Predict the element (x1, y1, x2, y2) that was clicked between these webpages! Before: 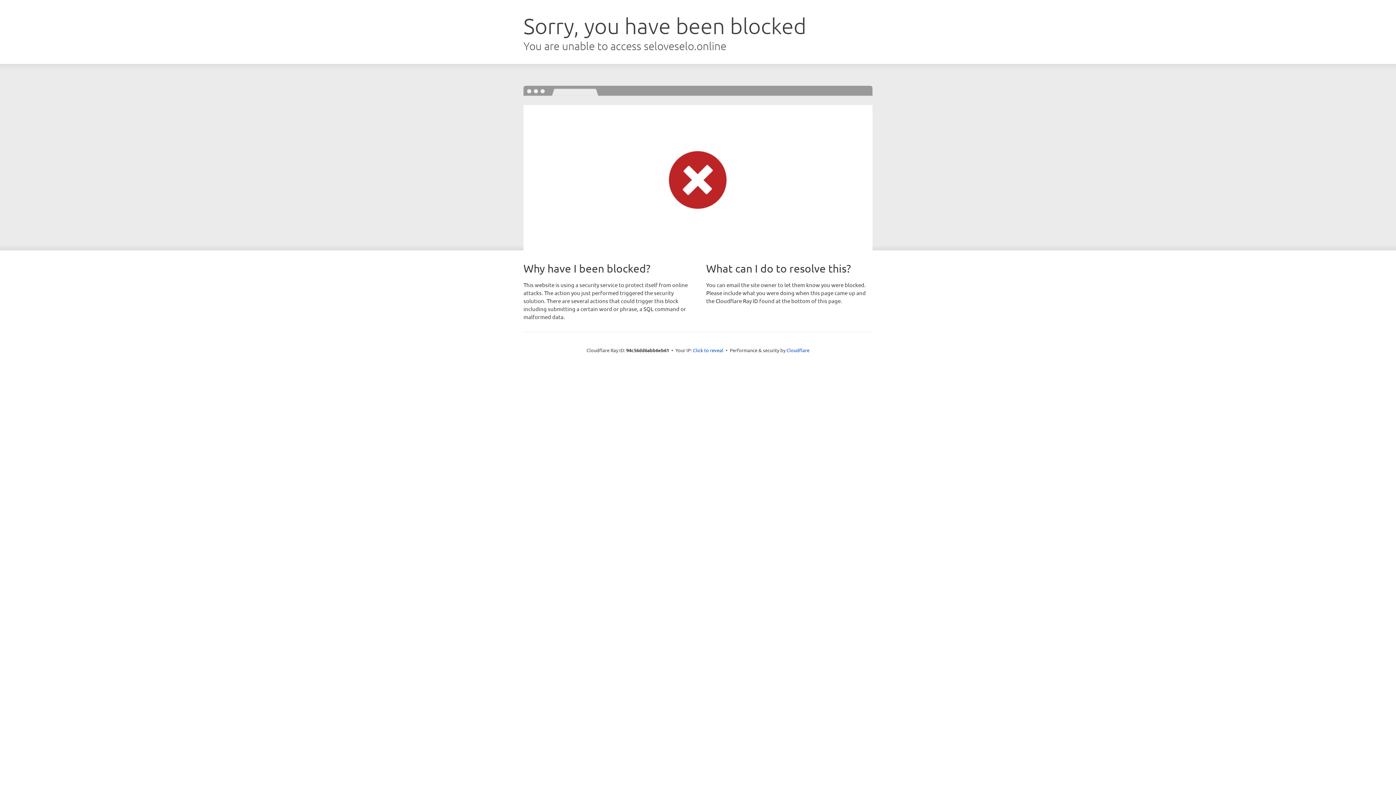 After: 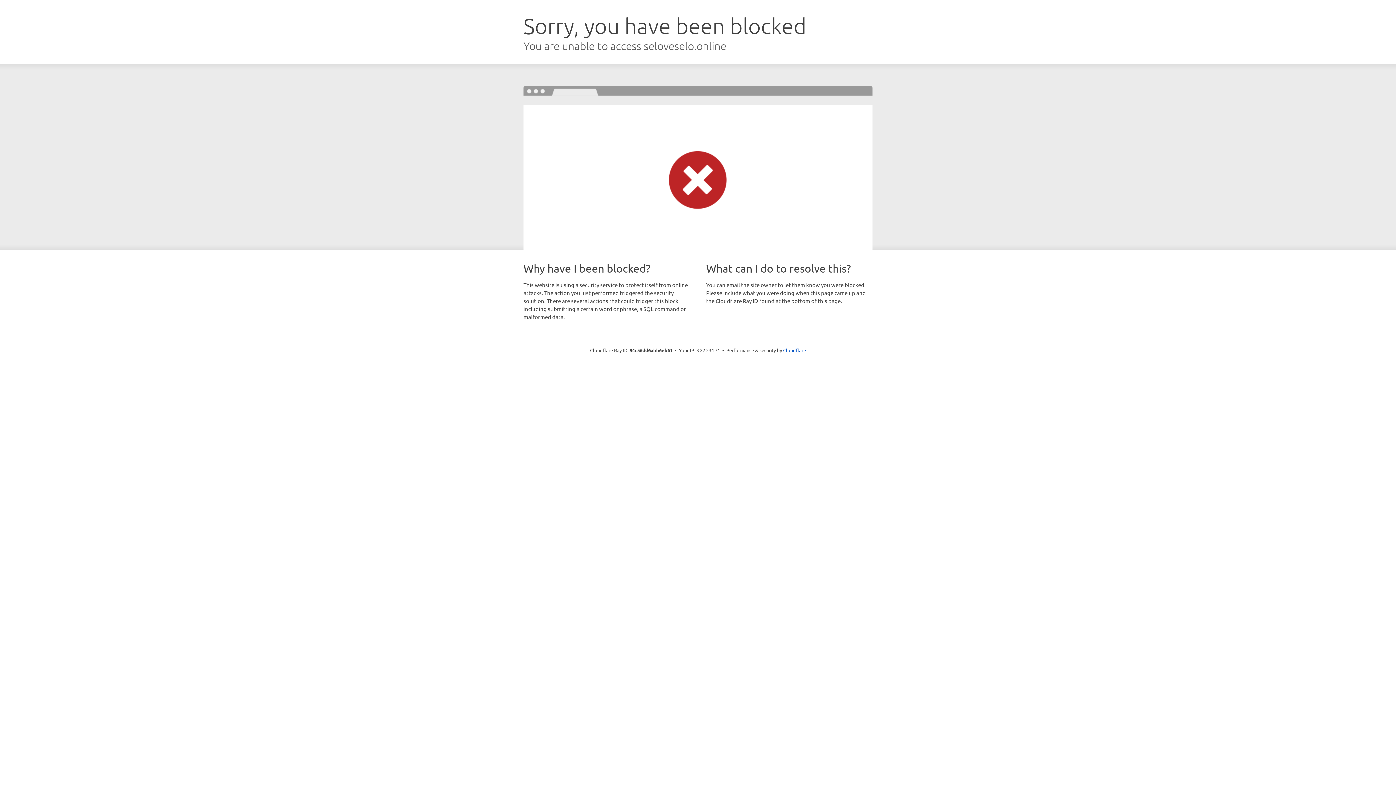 Action: label: Click to reveal bbox: (693, 346, 723, 353)